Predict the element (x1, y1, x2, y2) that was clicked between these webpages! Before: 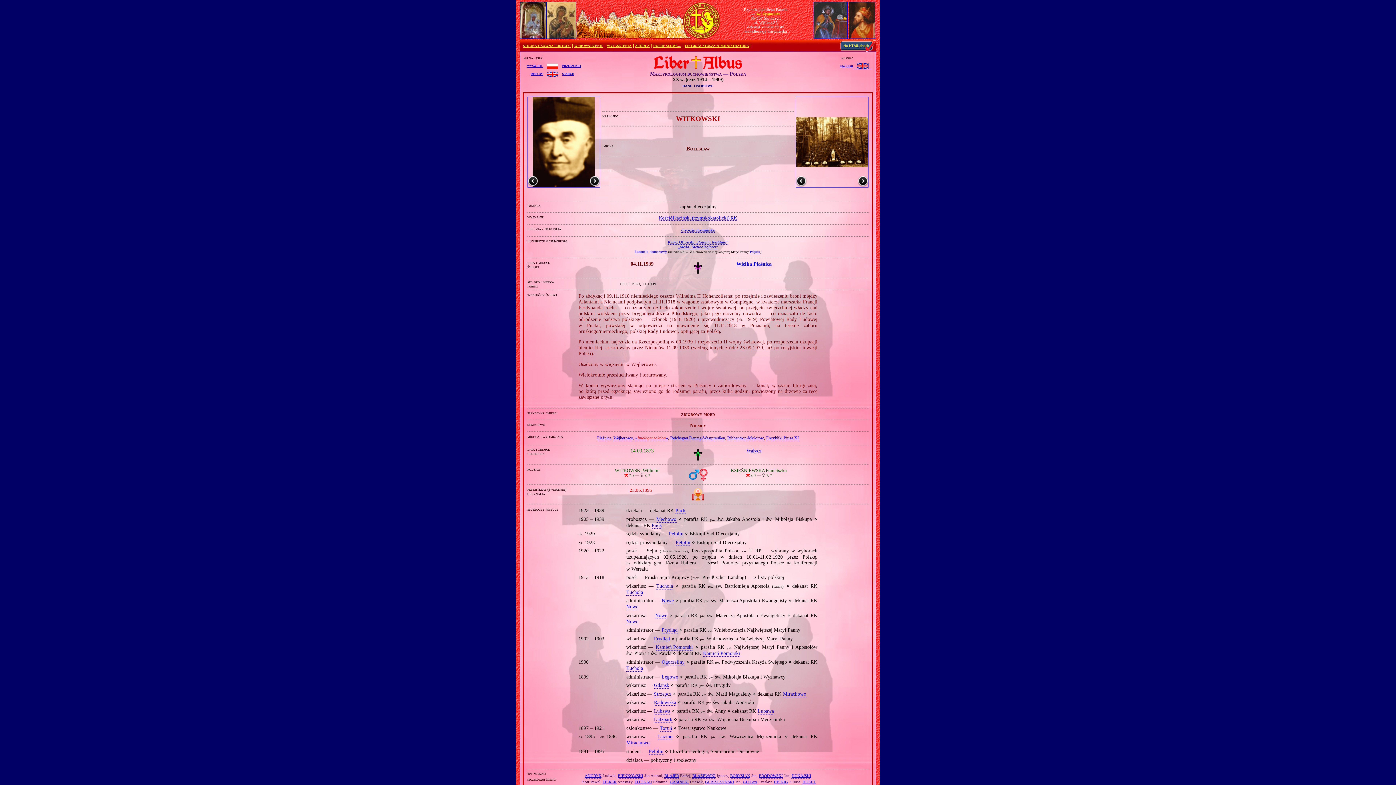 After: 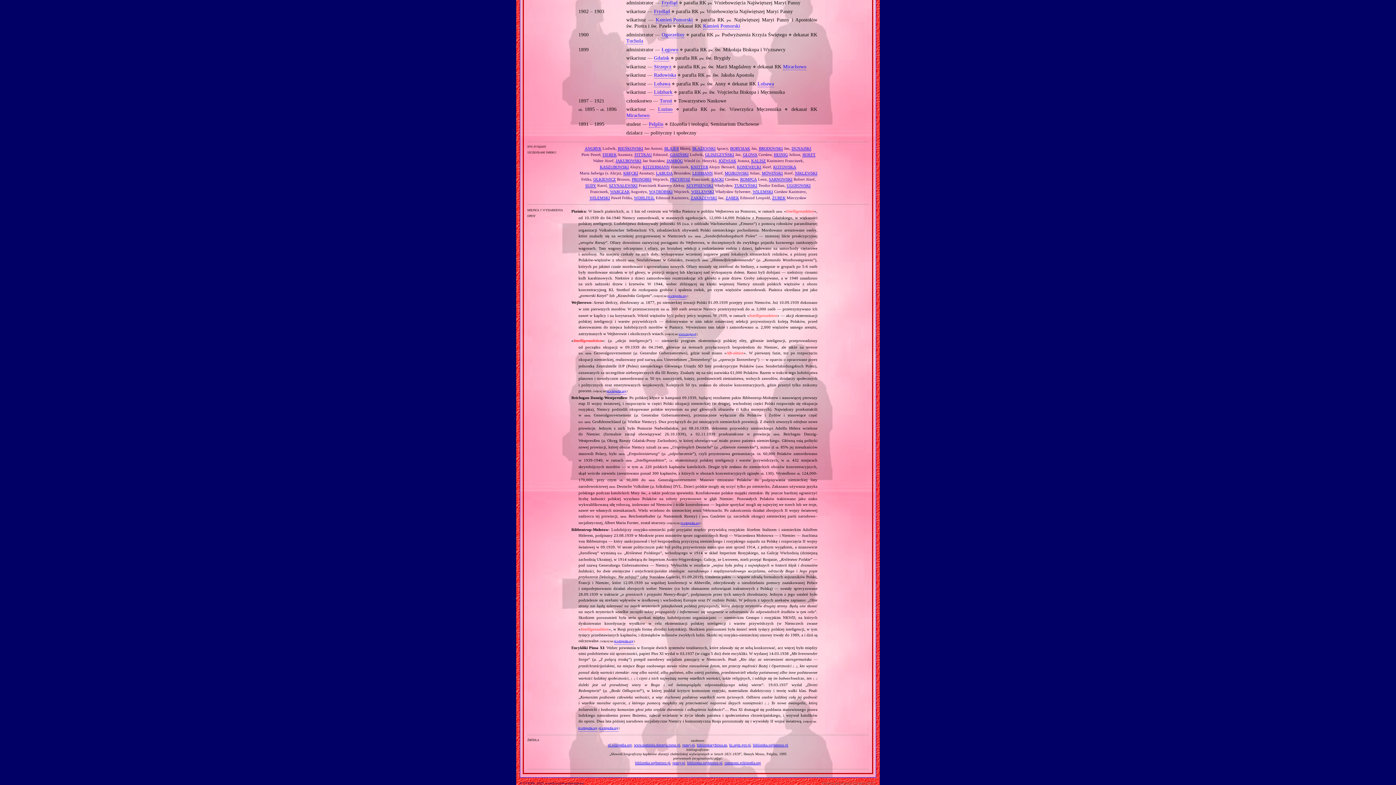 Action: label: Ribbentrop‐Mołotow bbox: (727, 435, 764, 440)